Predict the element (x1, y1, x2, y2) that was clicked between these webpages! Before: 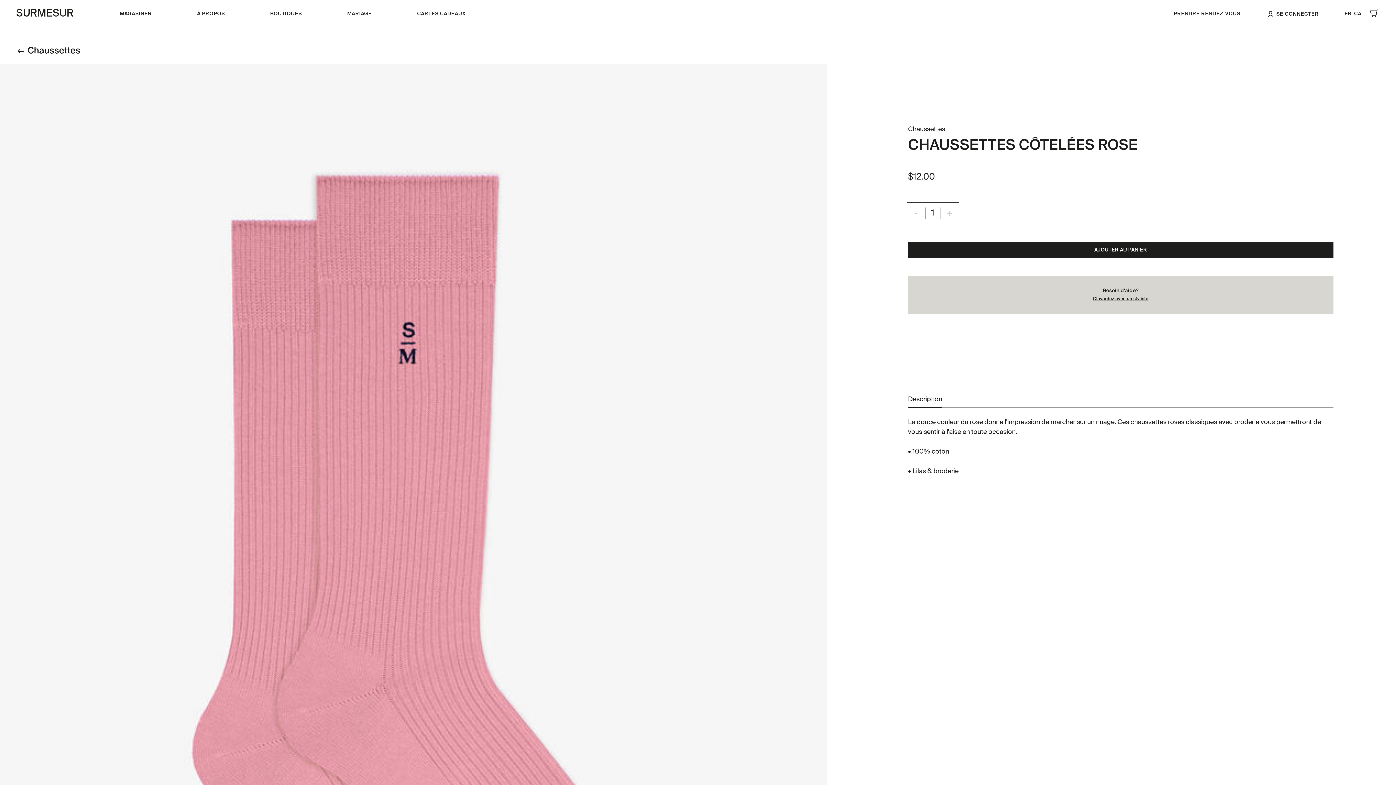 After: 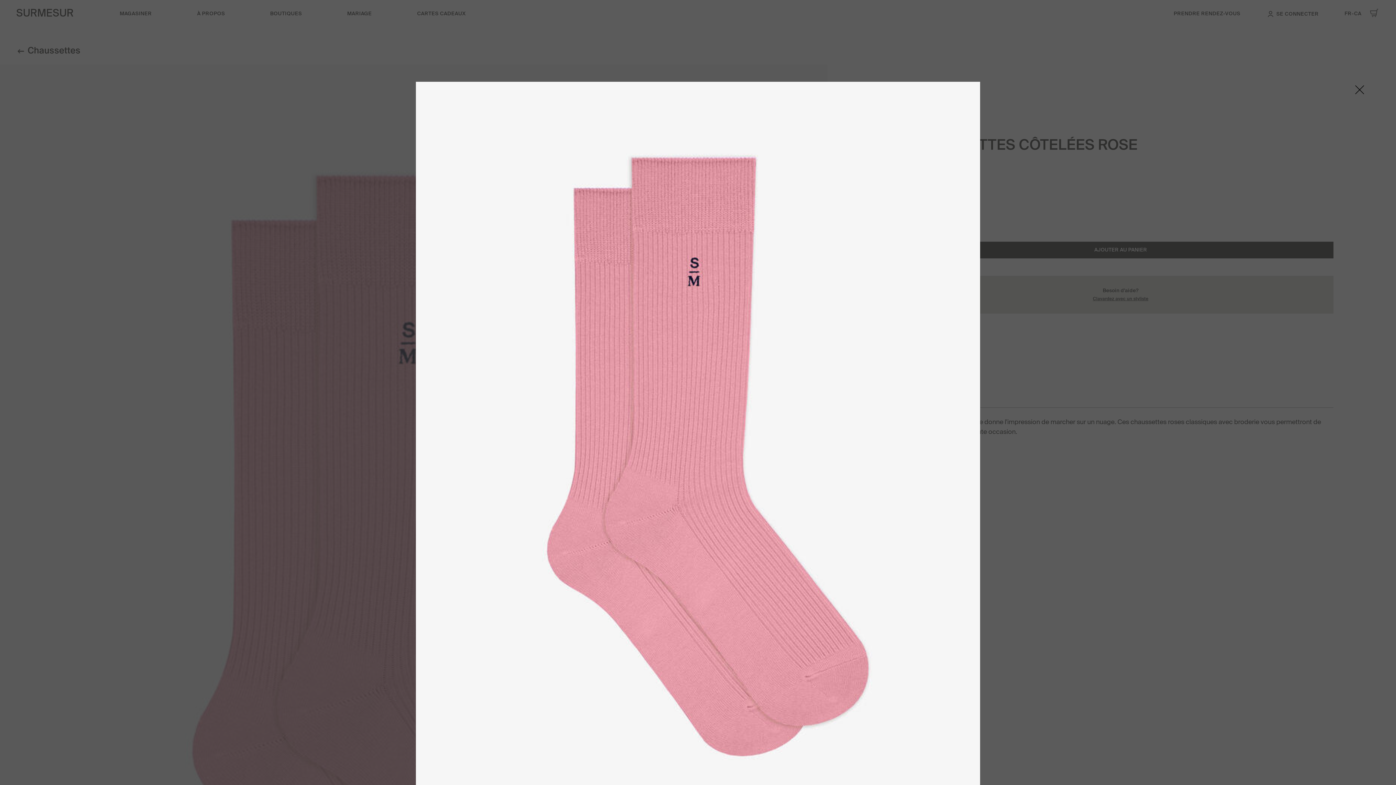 Action: bbox: (0, 64, 827, 1164)